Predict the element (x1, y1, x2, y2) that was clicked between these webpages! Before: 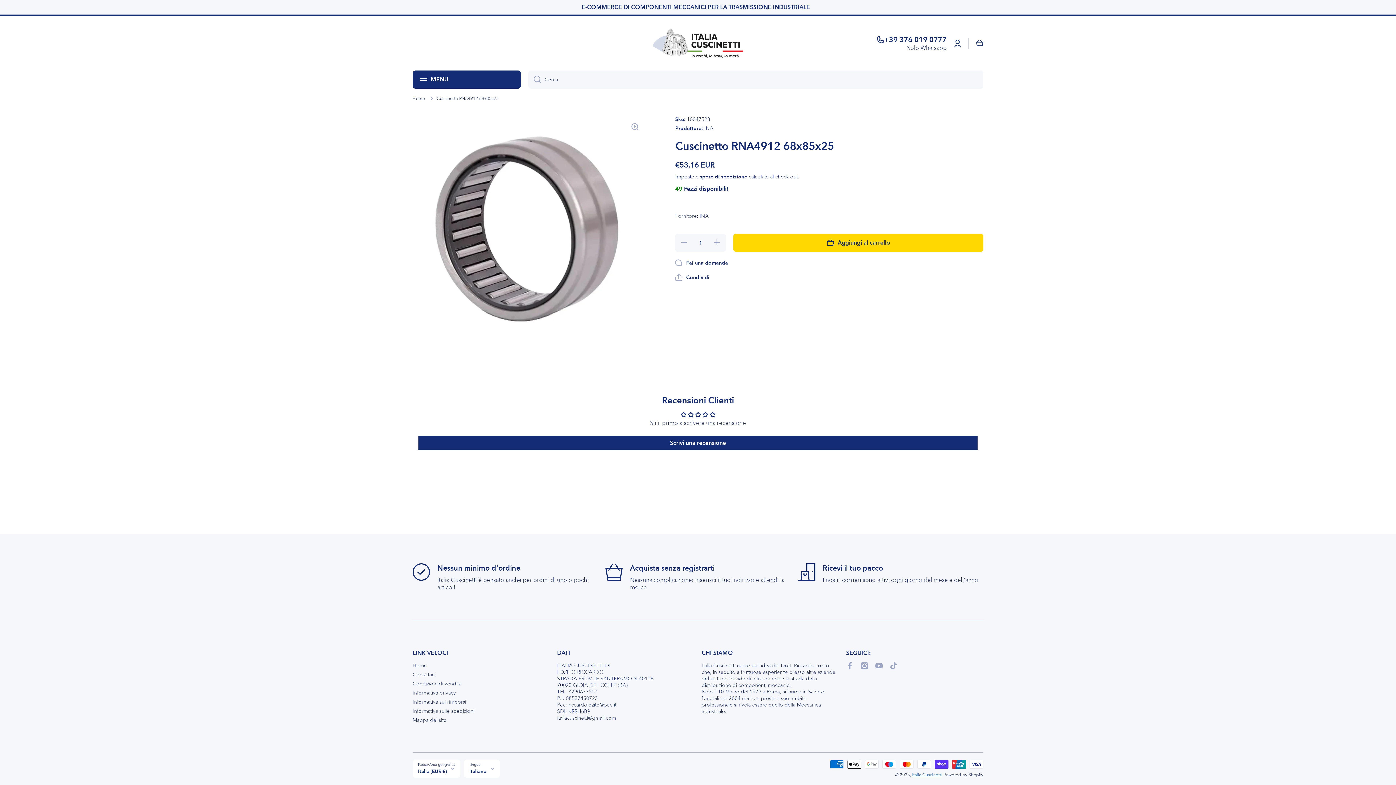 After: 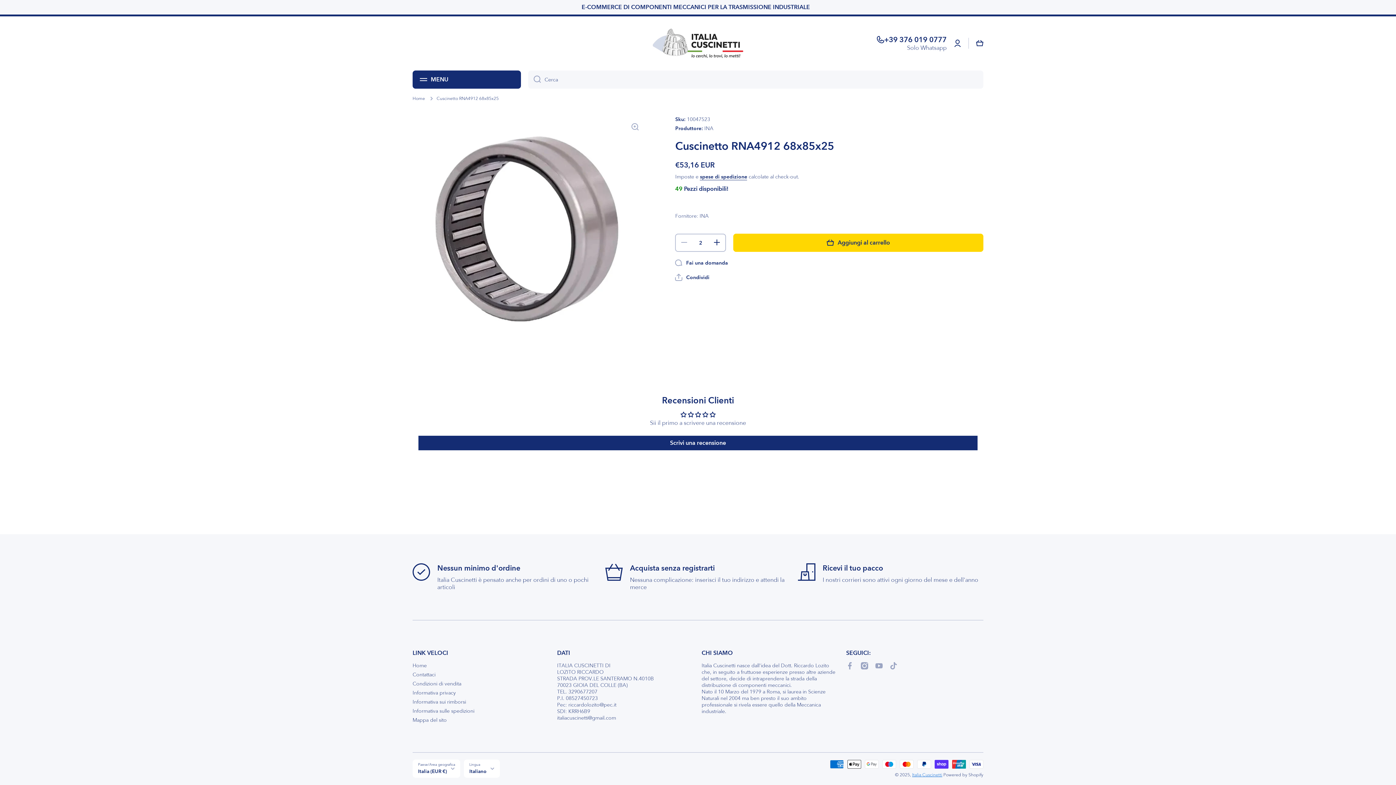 Action: label: Aumenta quantità per Cuscinetto RNA4912 68x85x25 bbox: (708, 233, 726, 251)